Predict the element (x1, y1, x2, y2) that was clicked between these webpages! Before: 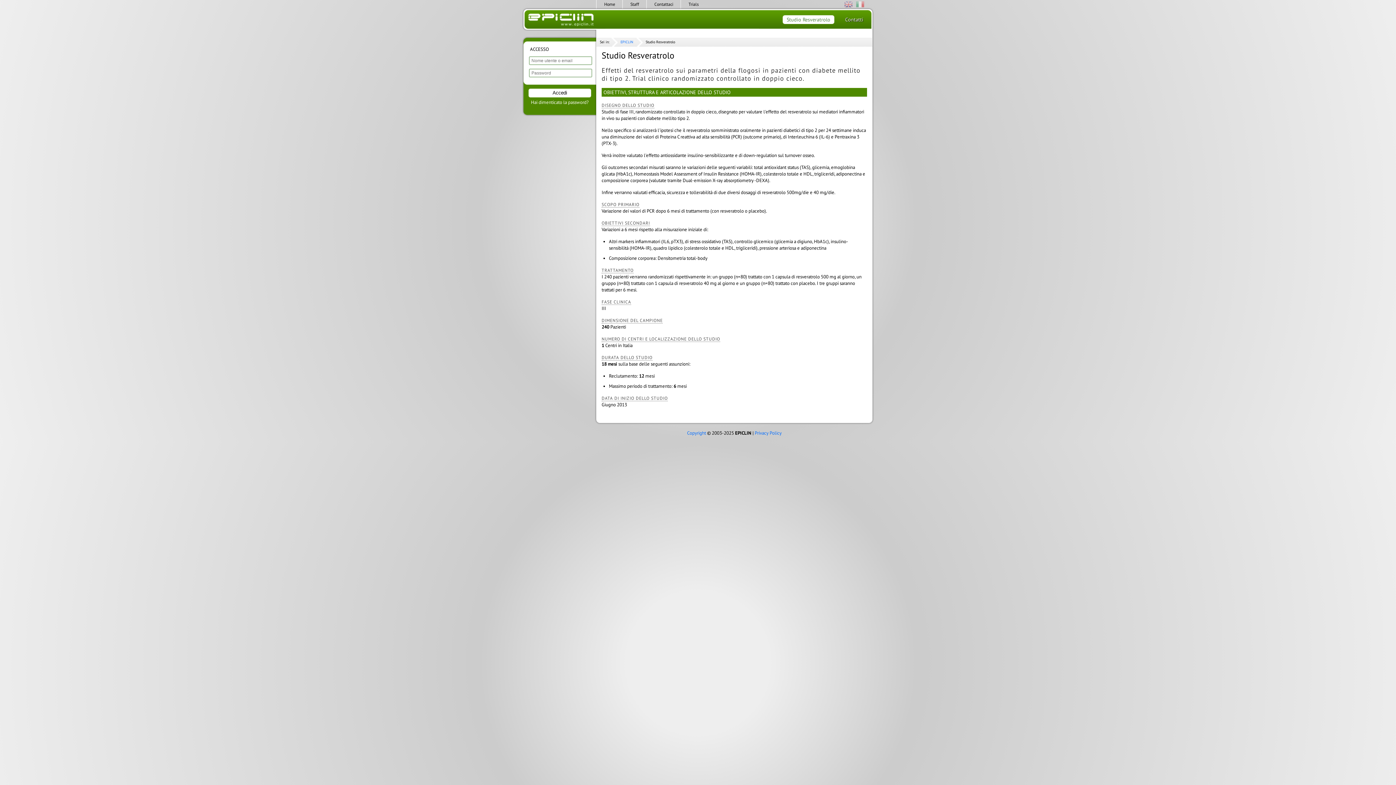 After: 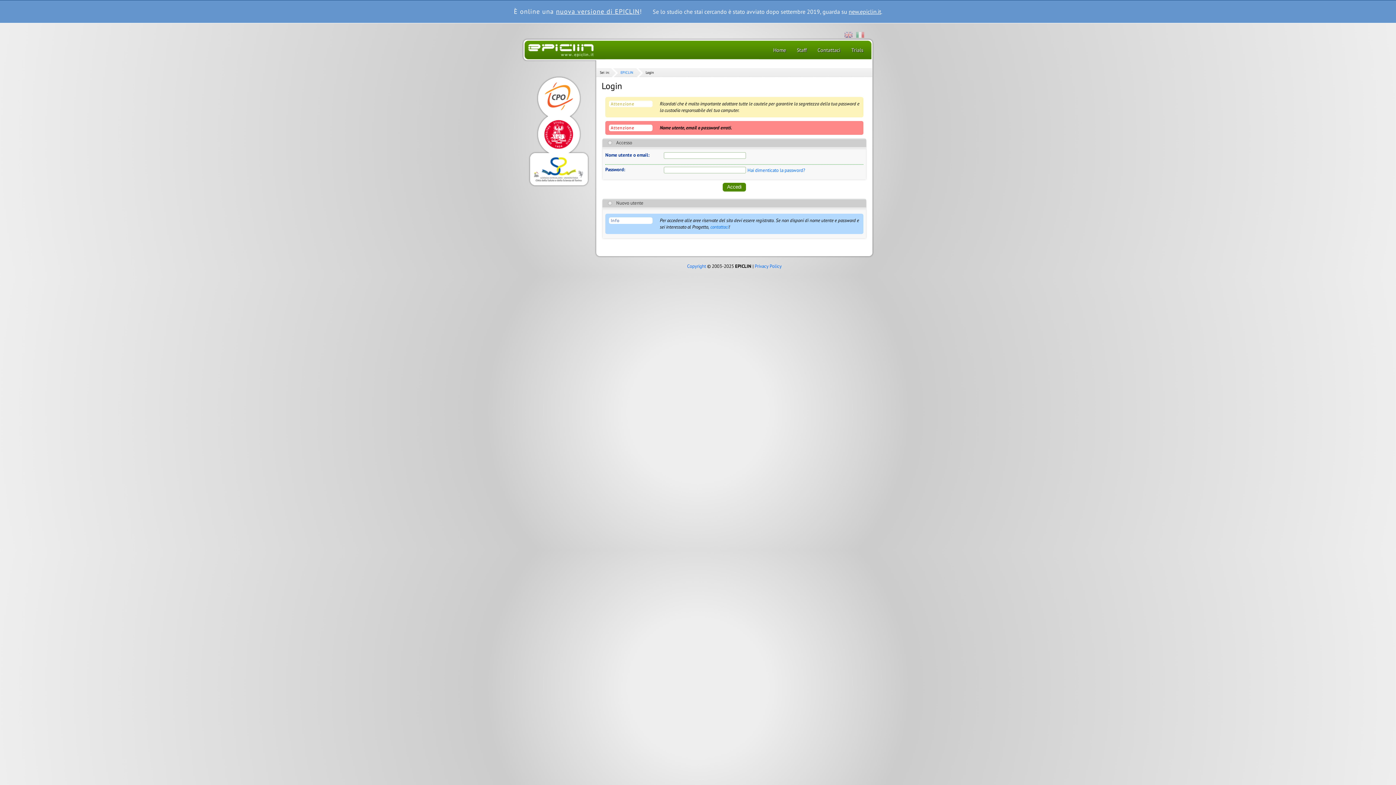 Action: label: Accedi bbox: (526, 88, 593, 97)